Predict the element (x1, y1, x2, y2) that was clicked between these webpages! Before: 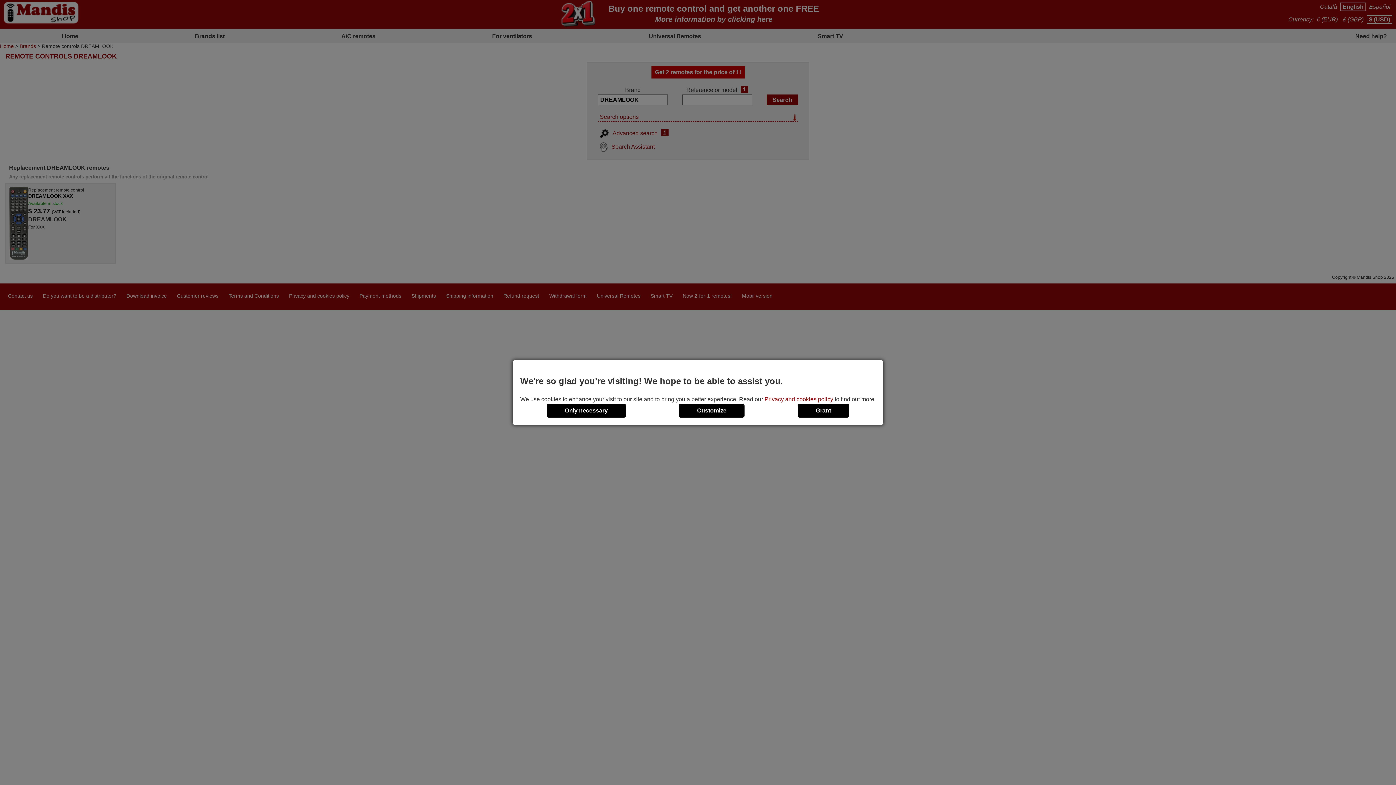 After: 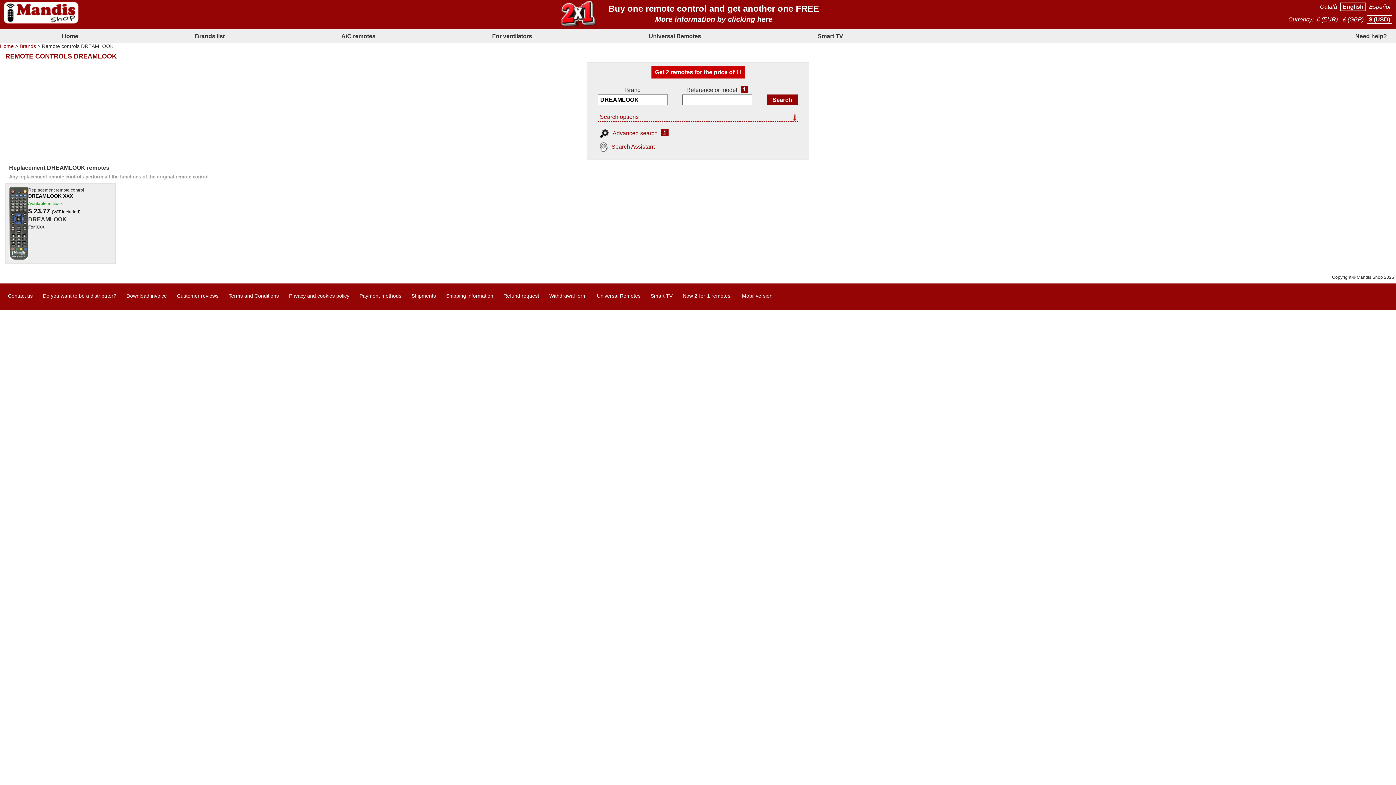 Action: label: Only necessary bbox: (546, 403, 626, 417)